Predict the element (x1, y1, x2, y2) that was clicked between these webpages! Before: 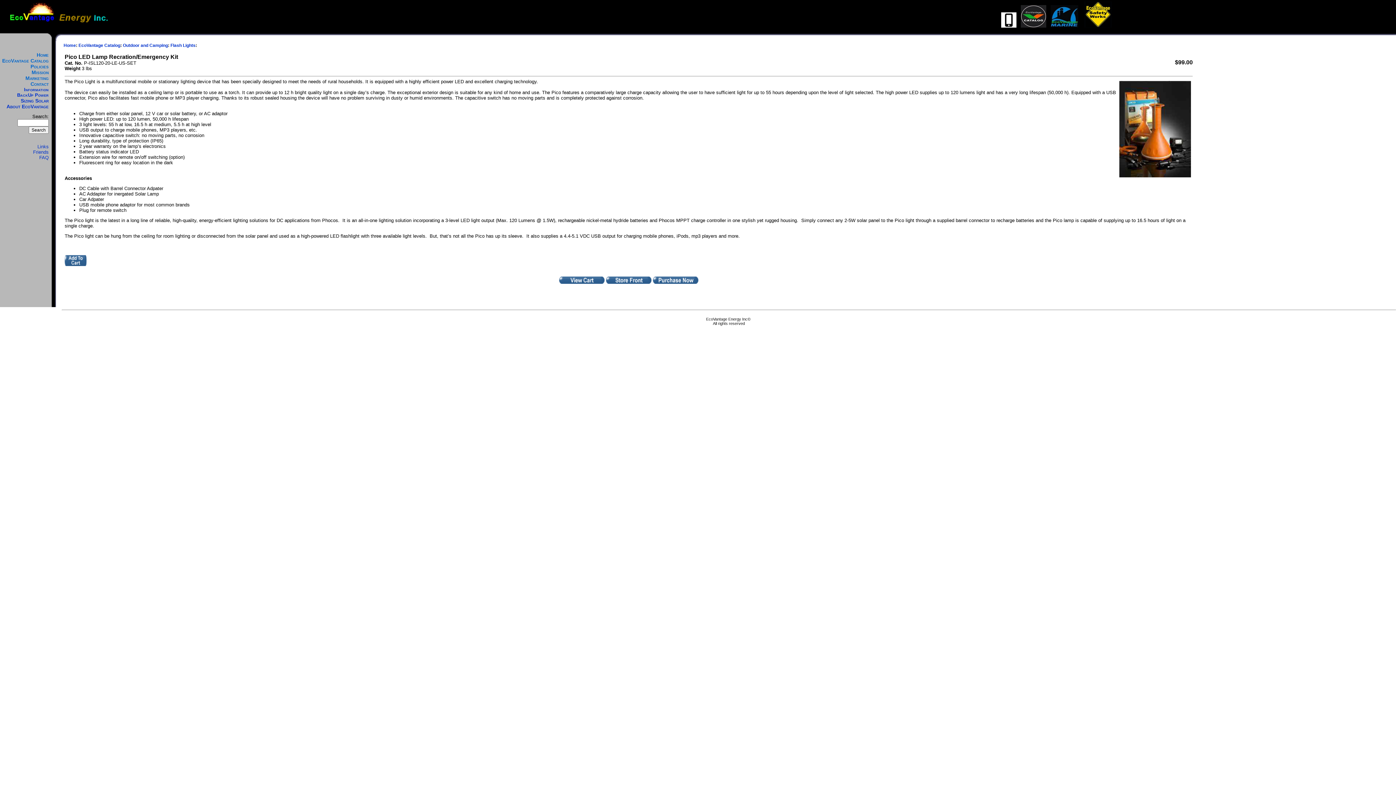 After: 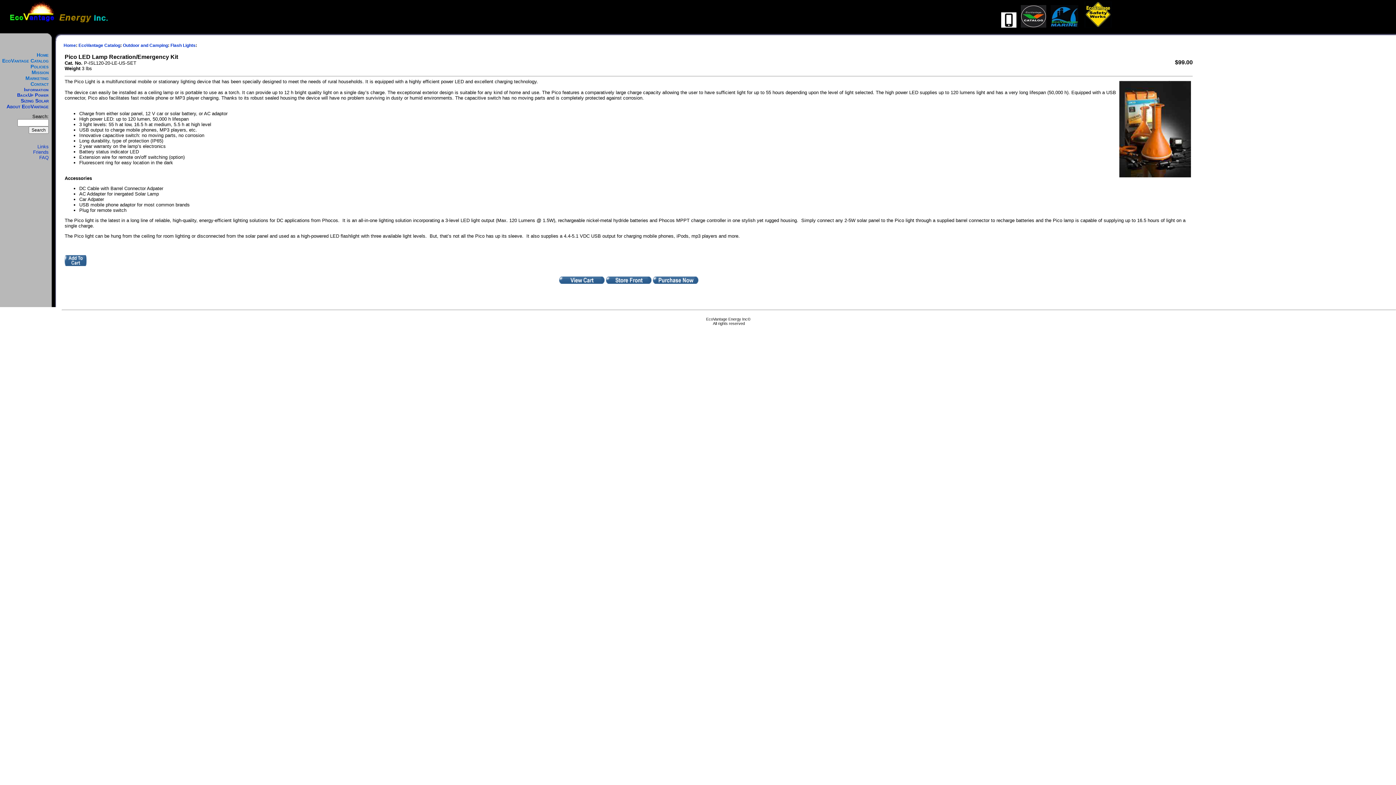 Action: bbox: (1, 21, 118, 27)